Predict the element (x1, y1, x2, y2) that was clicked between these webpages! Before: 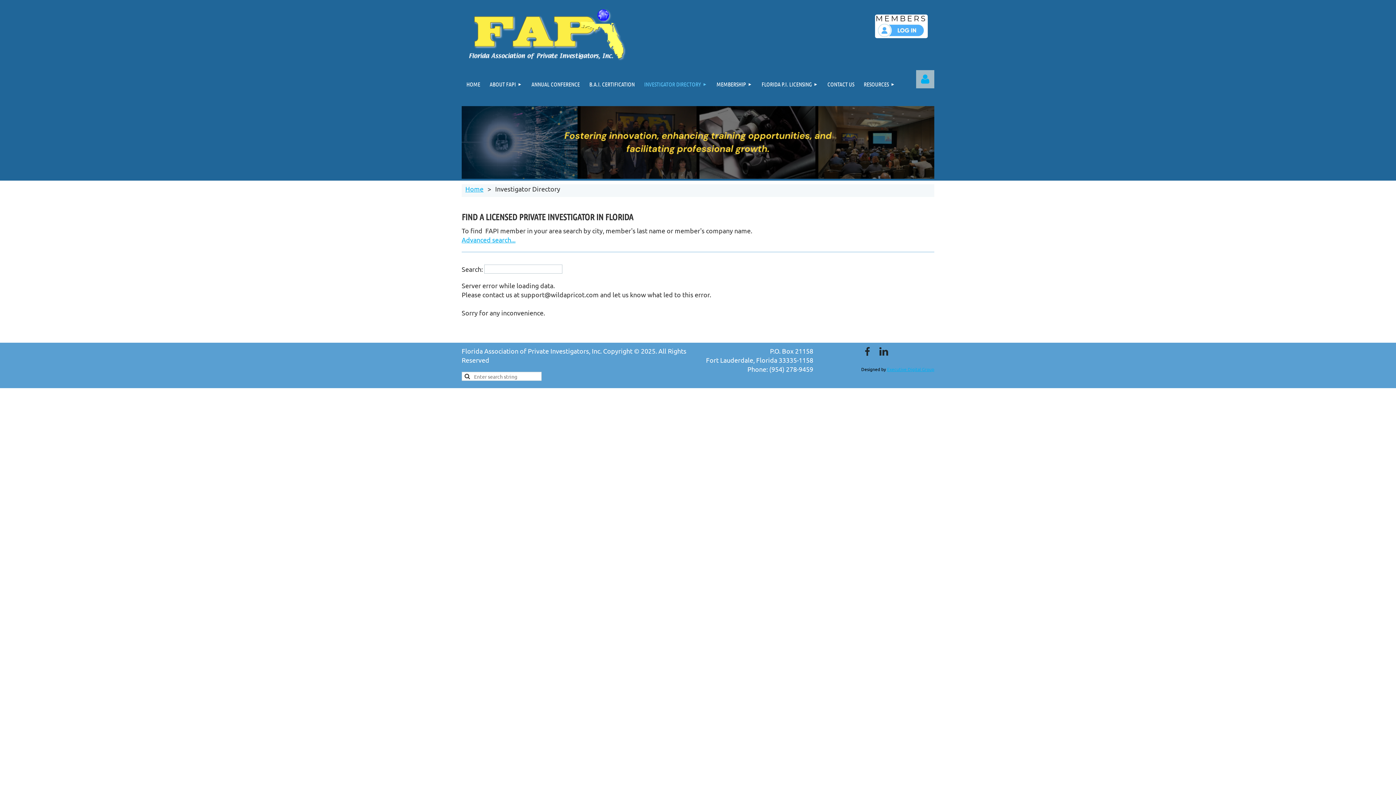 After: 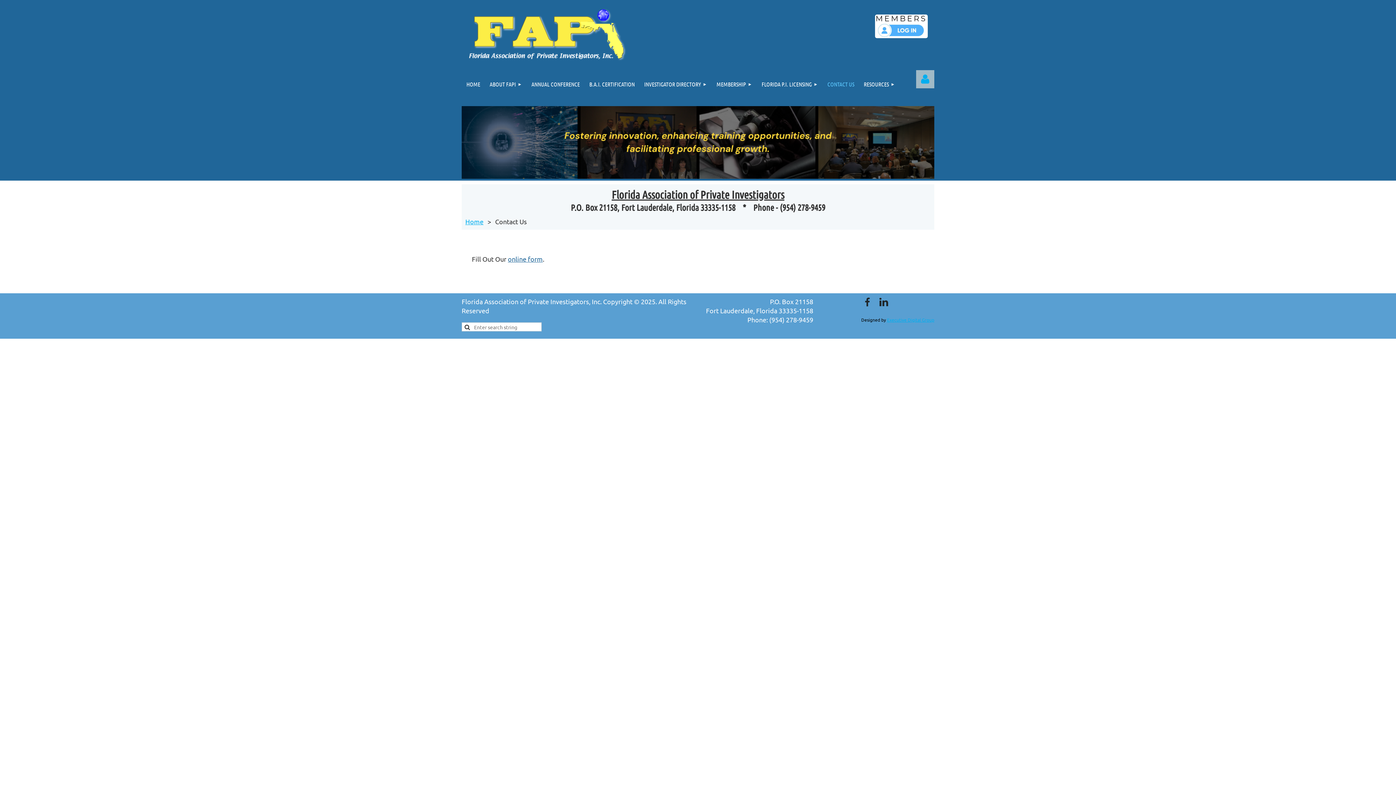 Action: bbox: (822, 70, 859, 98) label: CONTACT US